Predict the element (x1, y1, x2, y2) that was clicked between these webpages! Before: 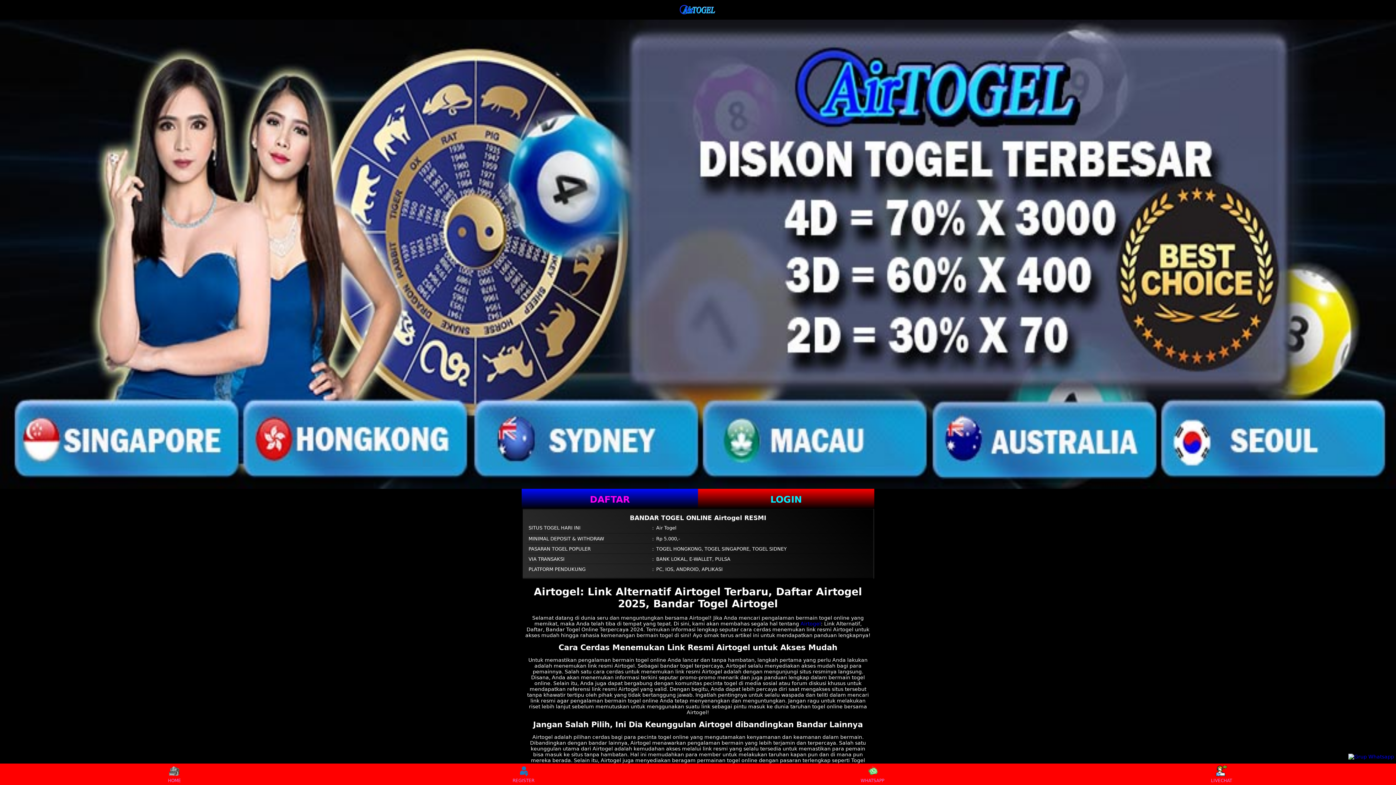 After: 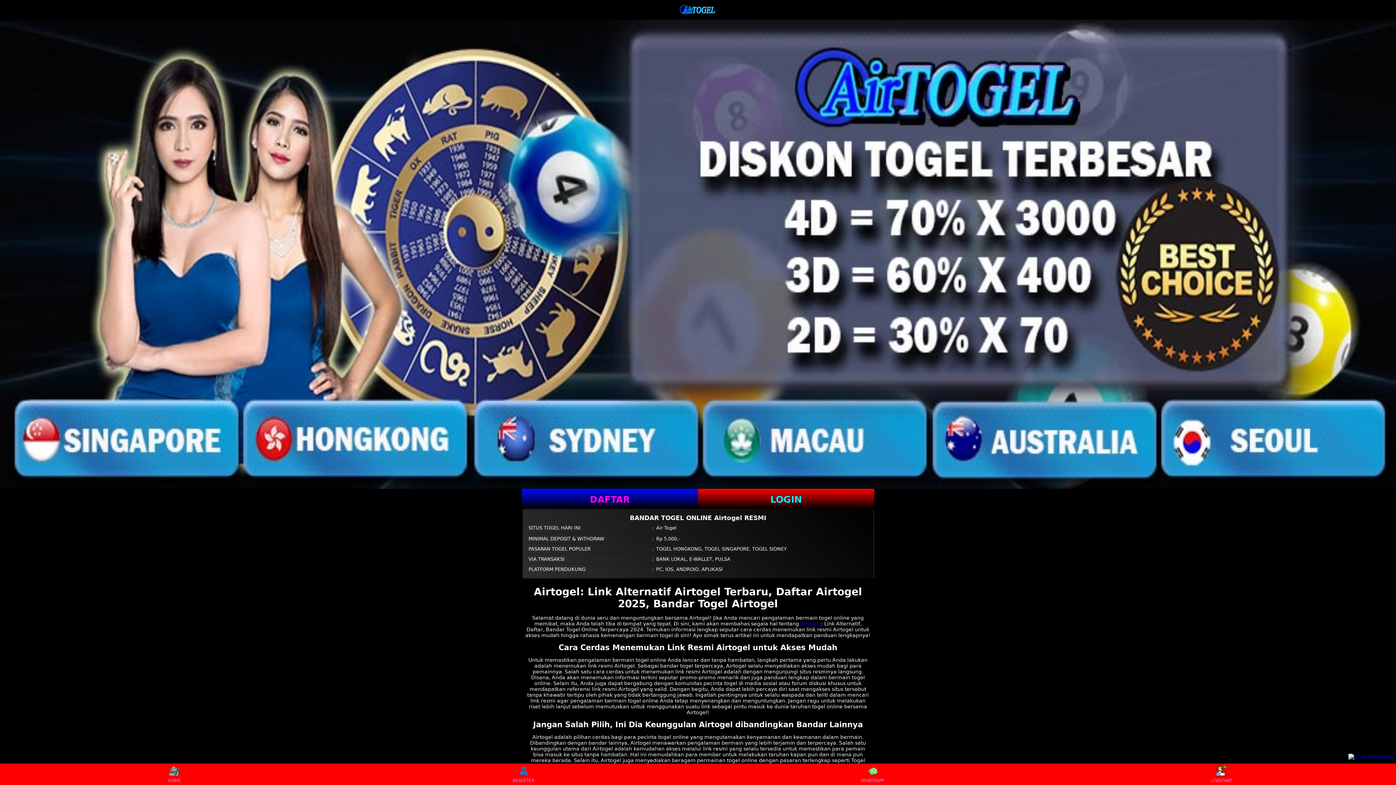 Action: label: Airtogel bbox: (800, 621, 821, 626)